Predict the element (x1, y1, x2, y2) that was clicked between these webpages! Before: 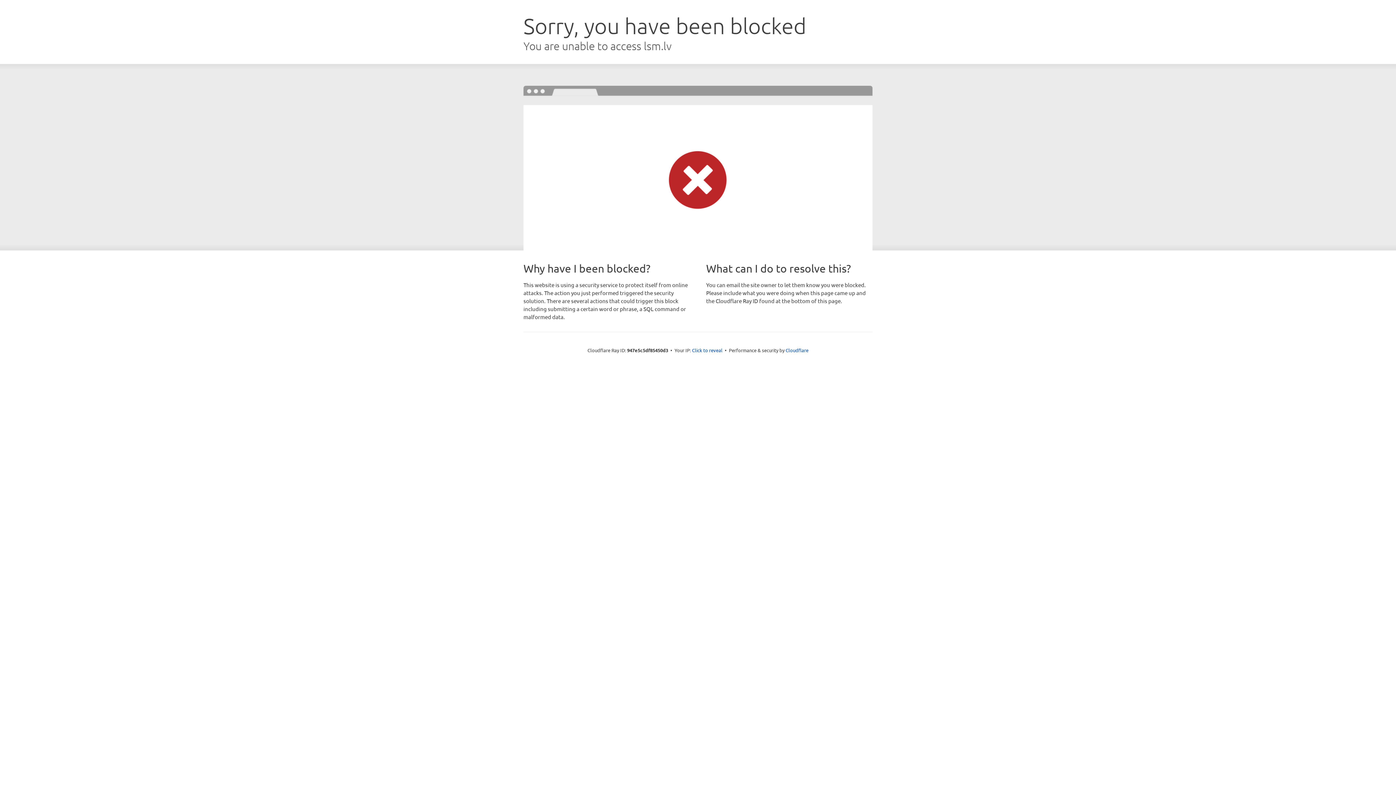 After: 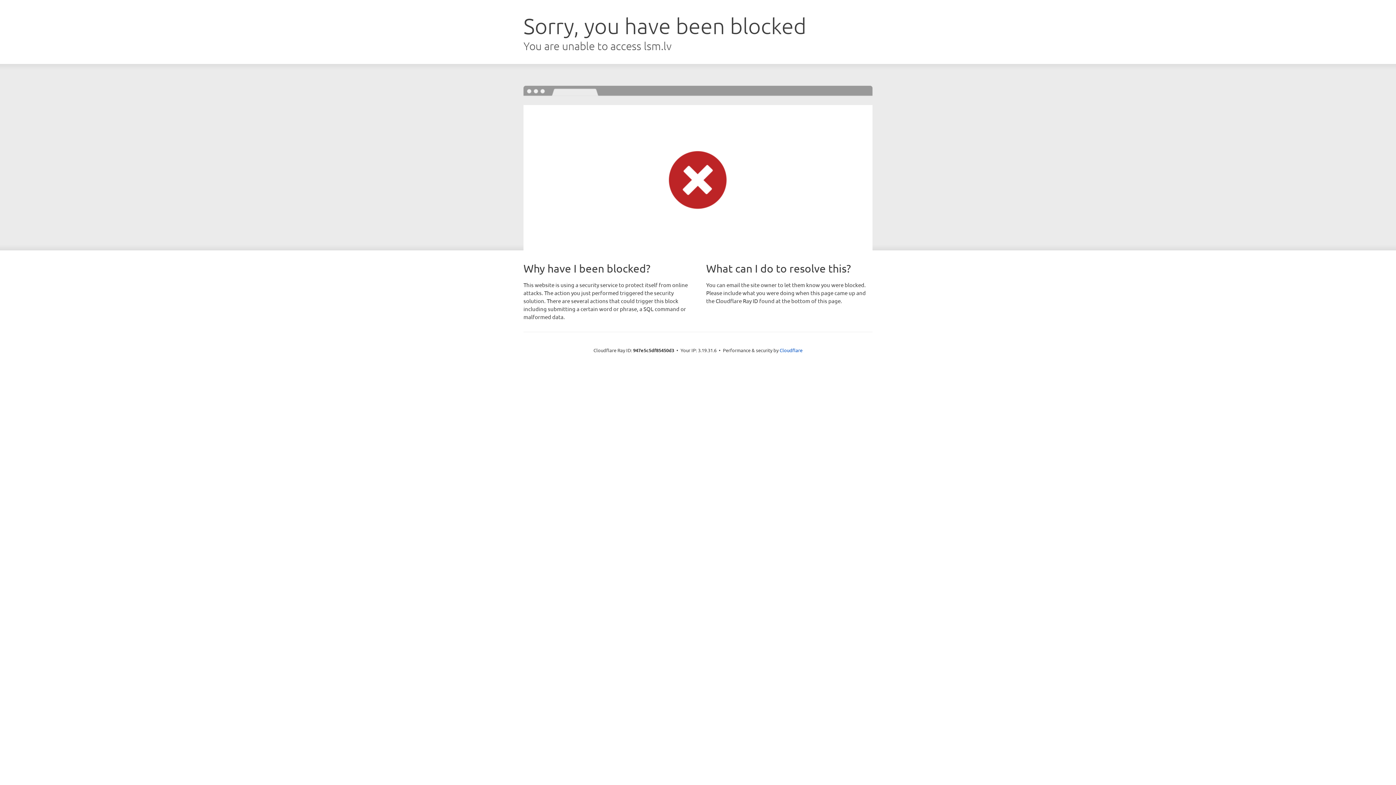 Action: label: Click to reveal bbox: (692, 346, 722, 353)